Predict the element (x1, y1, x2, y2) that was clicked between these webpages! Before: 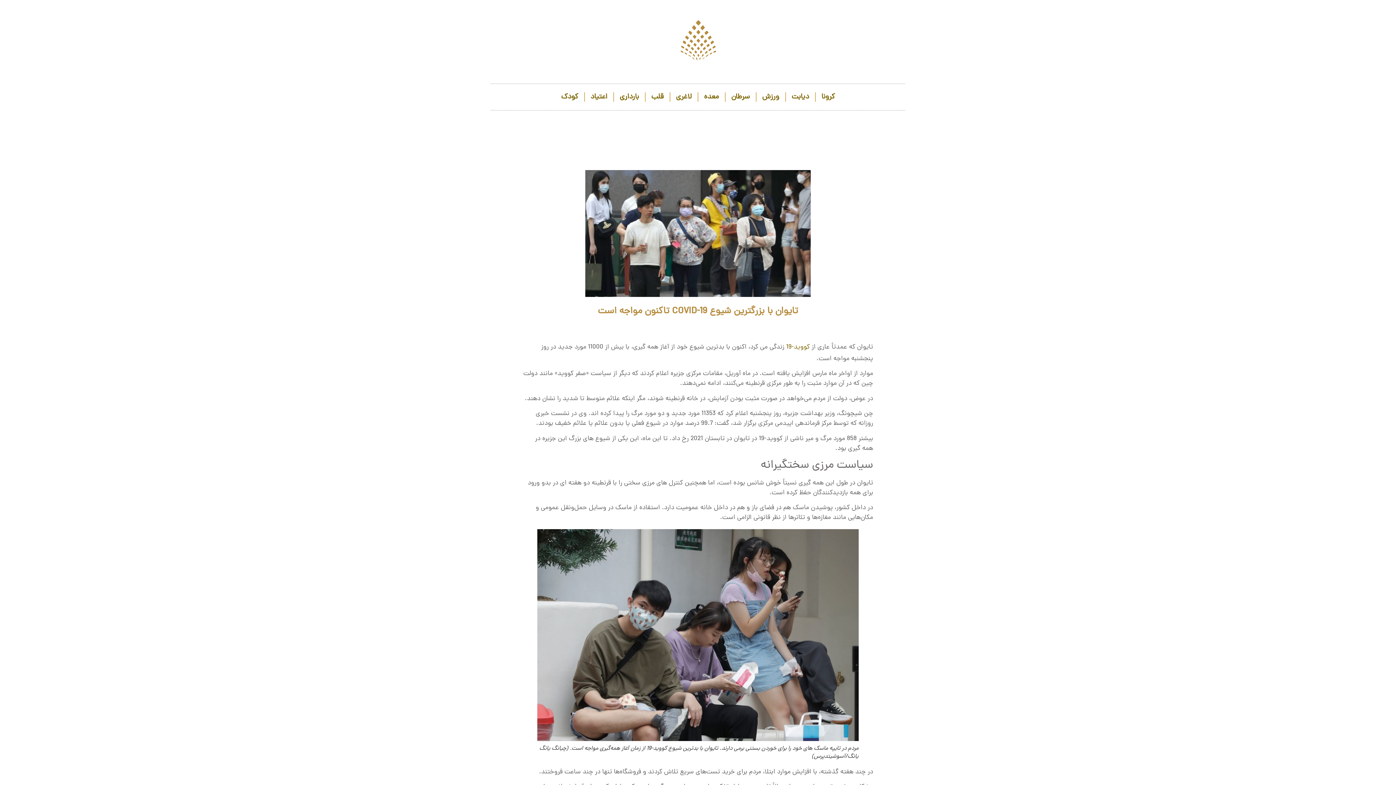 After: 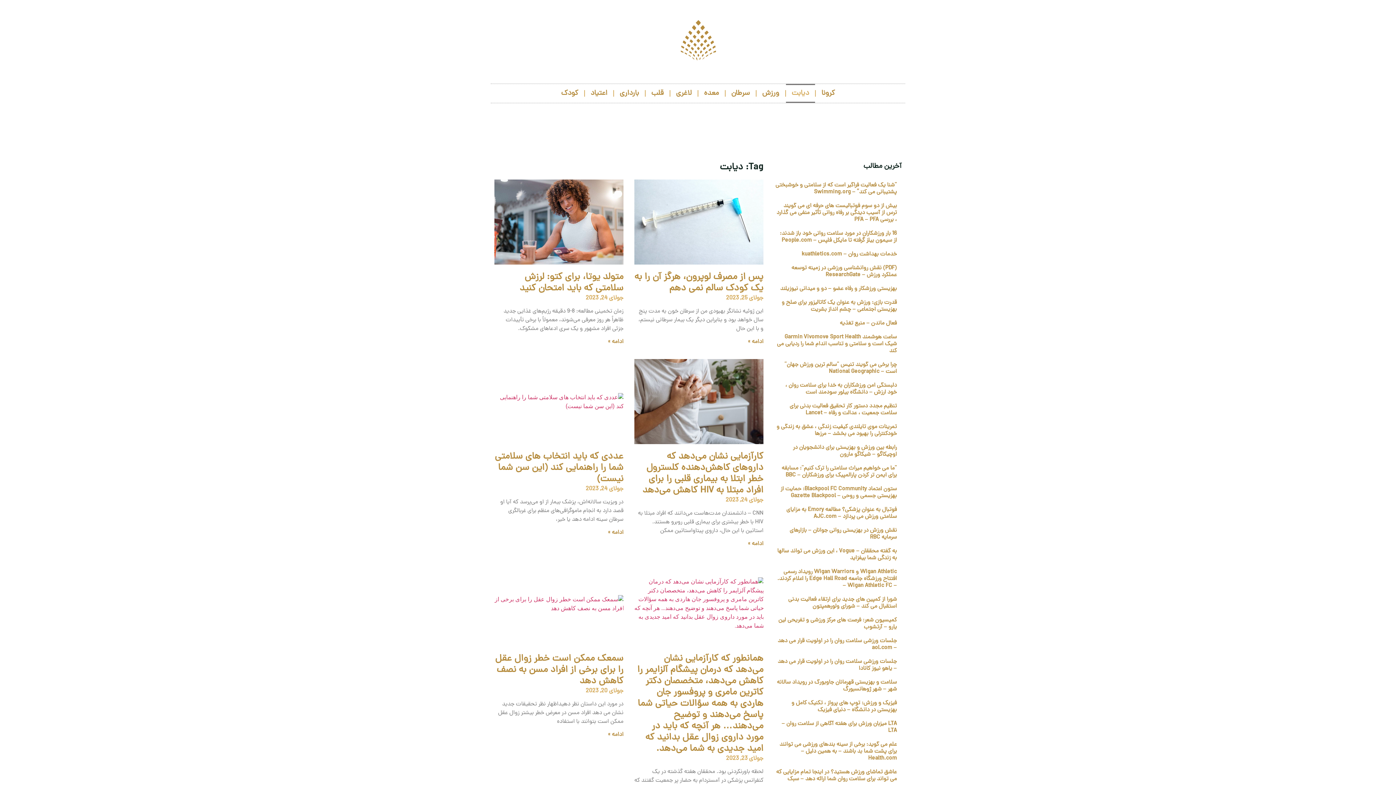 Action: label: دیابت bbox: (786, 84, 815, 110)